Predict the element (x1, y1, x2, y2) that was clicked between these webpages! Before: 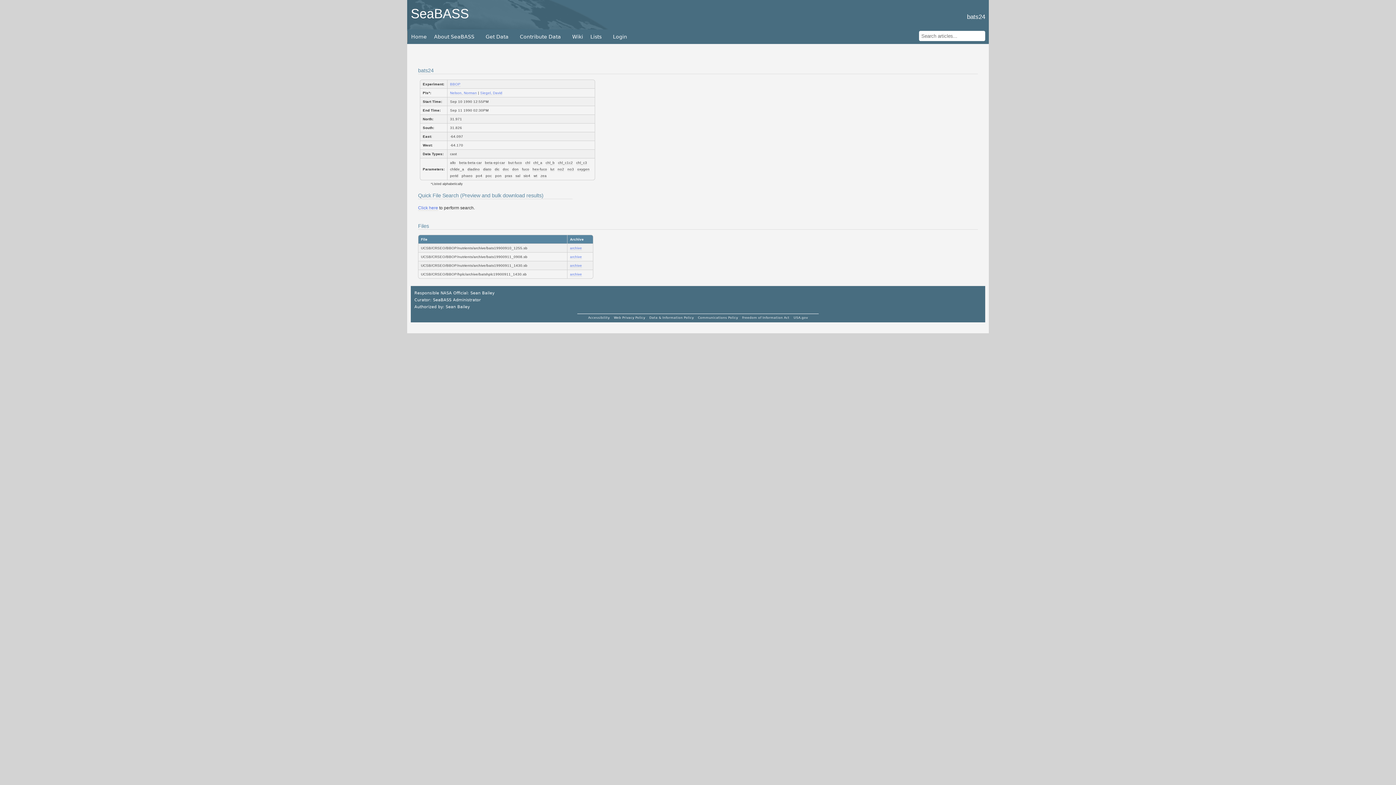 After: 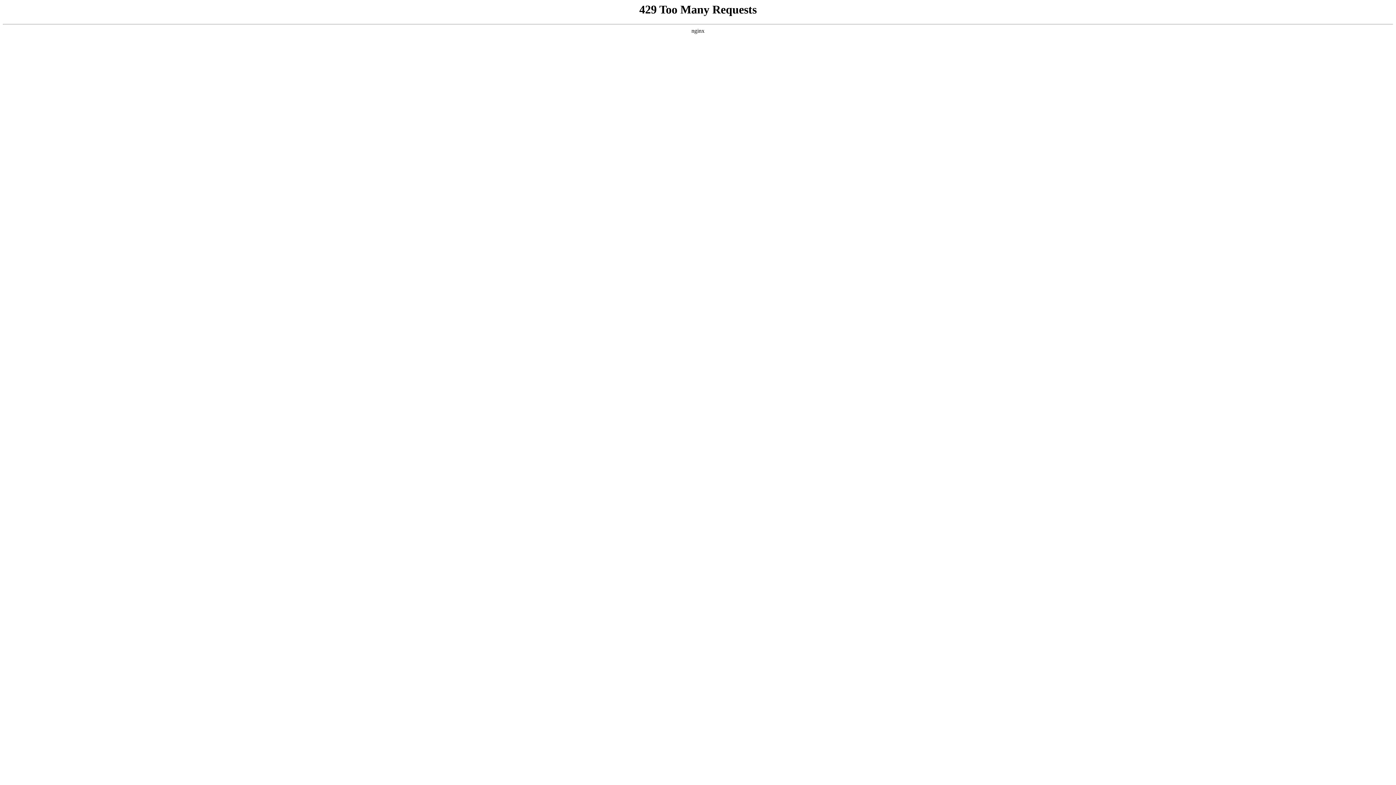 Action: bbox: (614, 316, 645, 319) label: Web Privacy Policy